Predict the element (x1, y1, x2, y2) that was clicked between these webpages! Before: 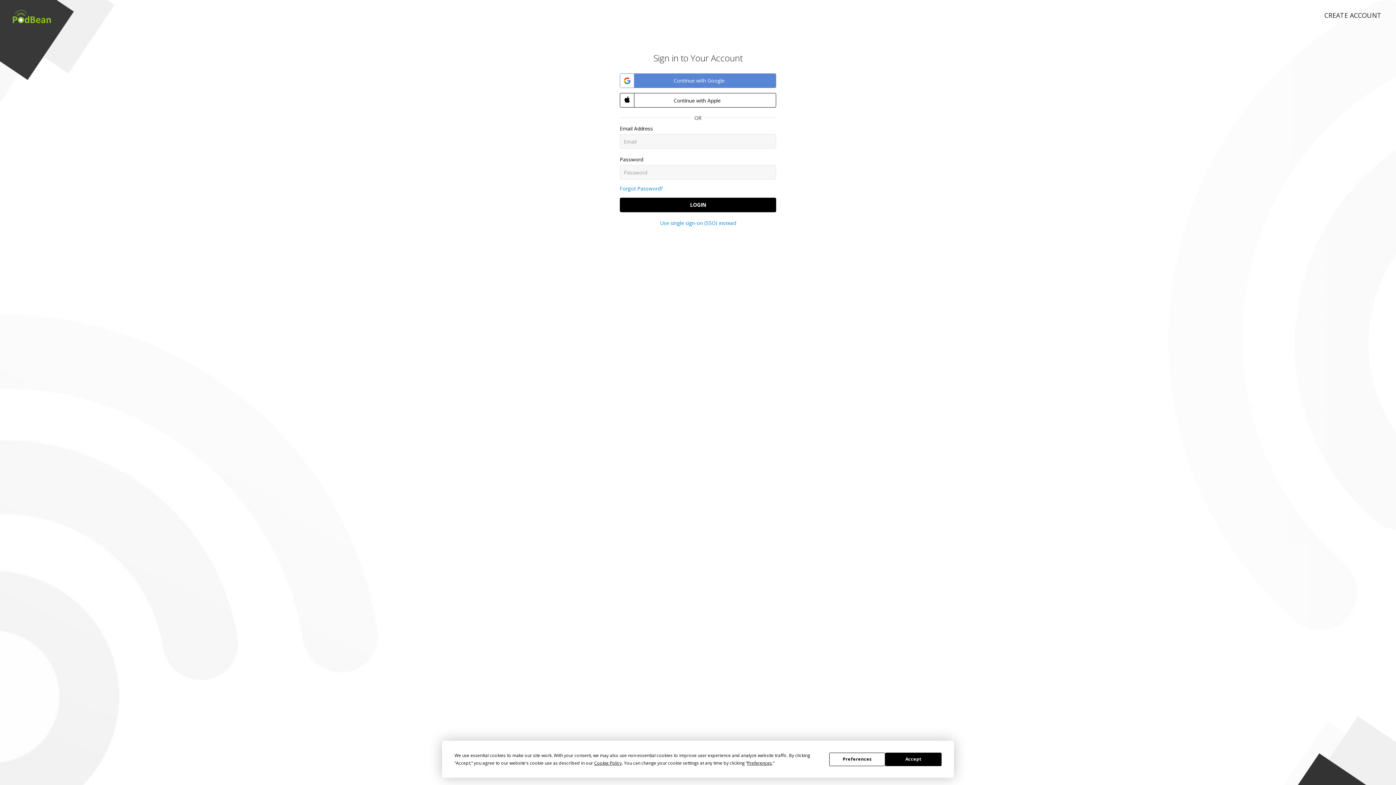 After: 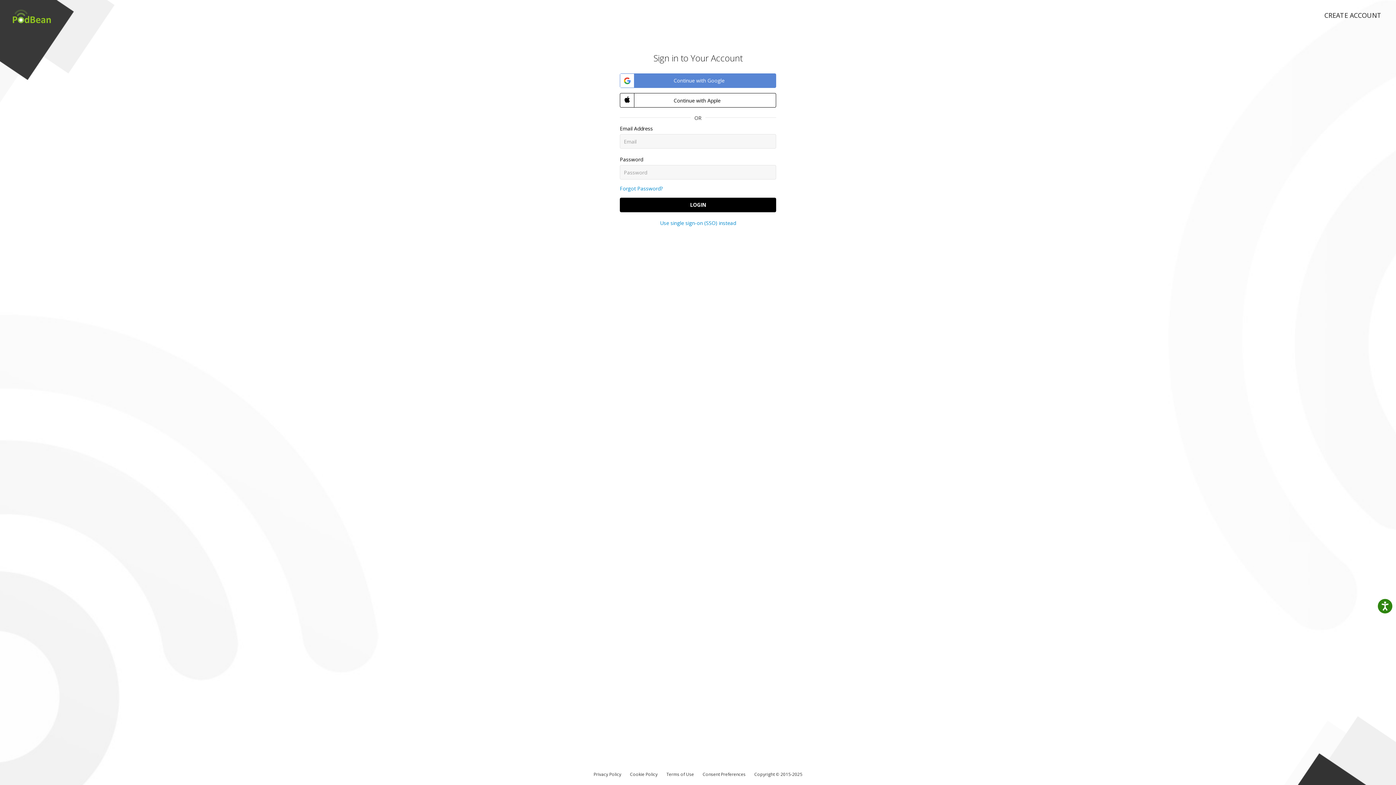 Action: bbox: (885, 752, 941, 766) label: Accept